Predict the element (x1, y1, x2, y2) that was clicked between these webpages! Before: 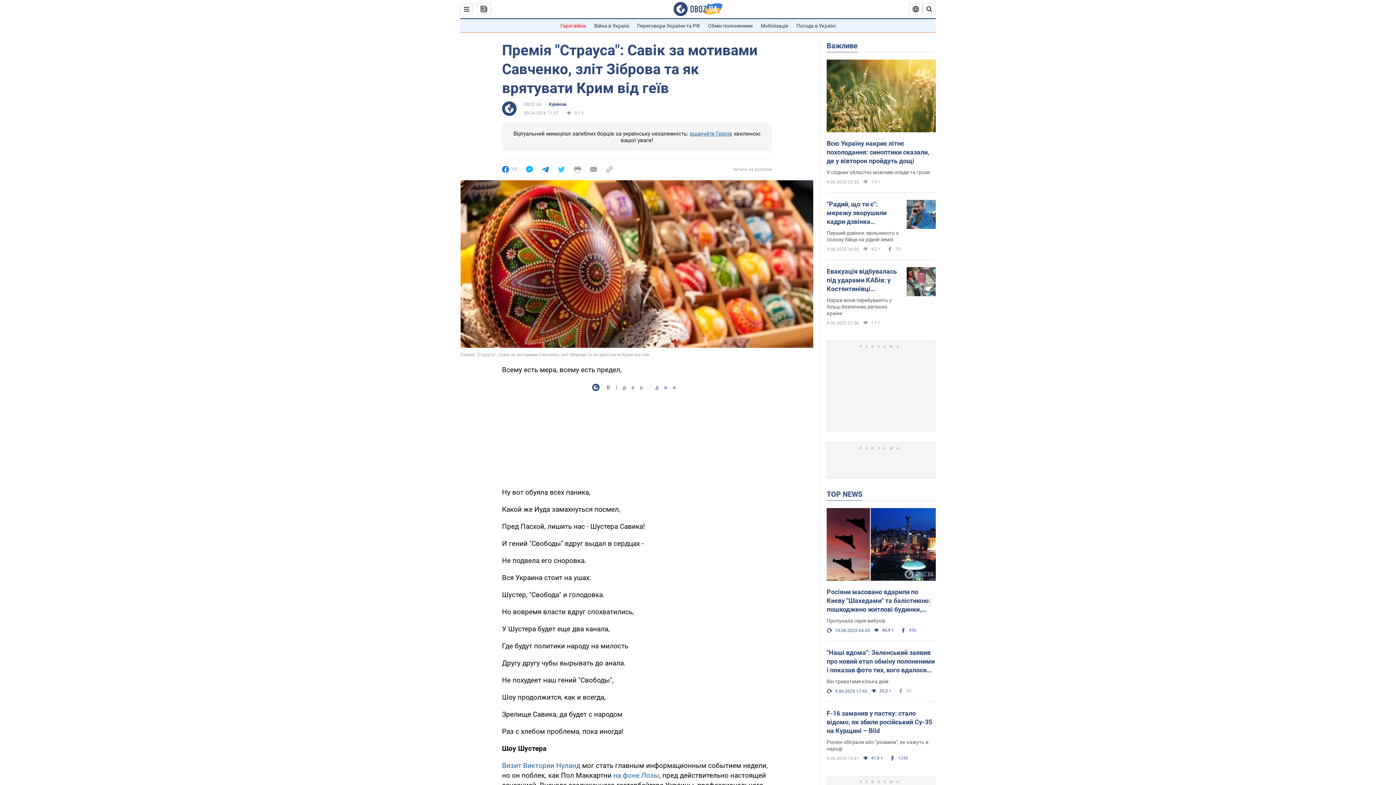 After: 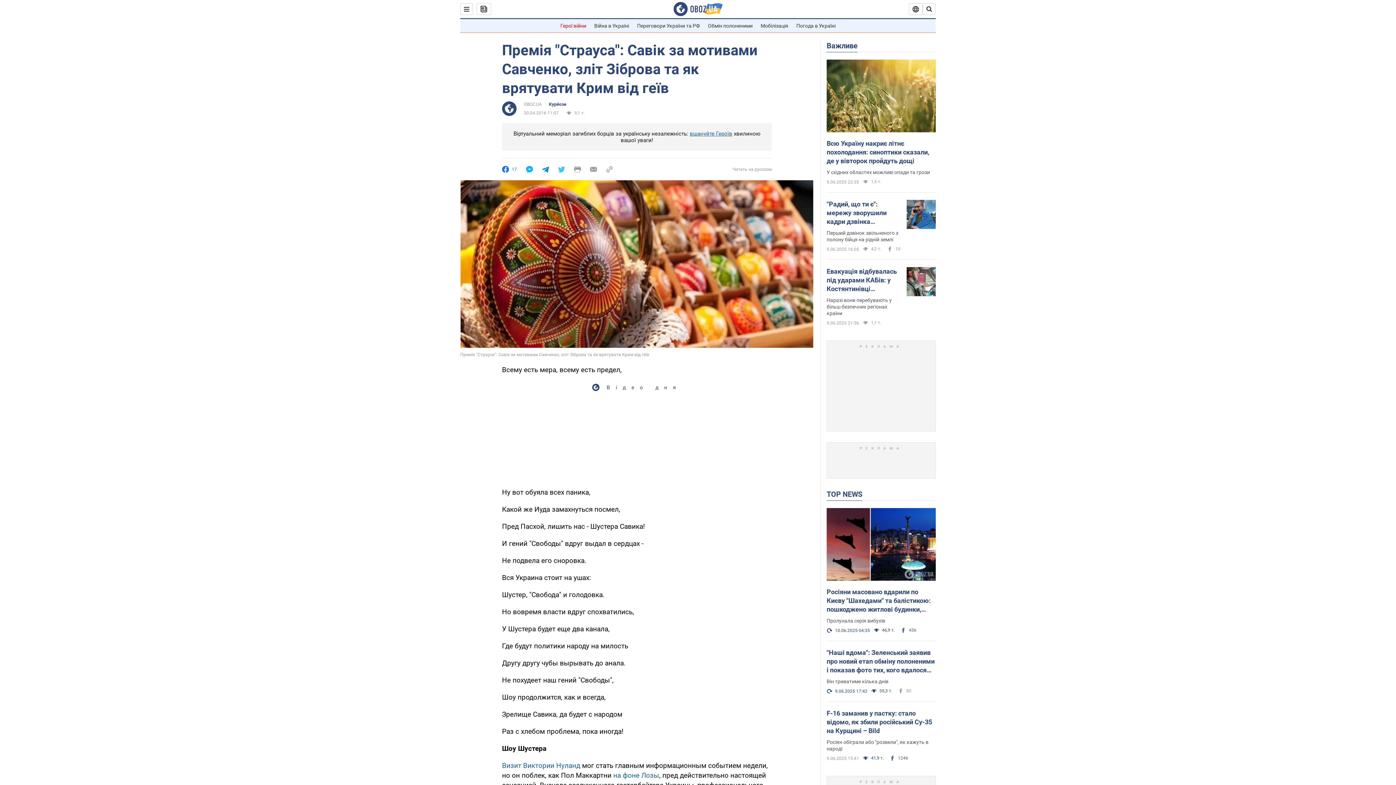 Action: bbox: (606, 166, 613, 172)